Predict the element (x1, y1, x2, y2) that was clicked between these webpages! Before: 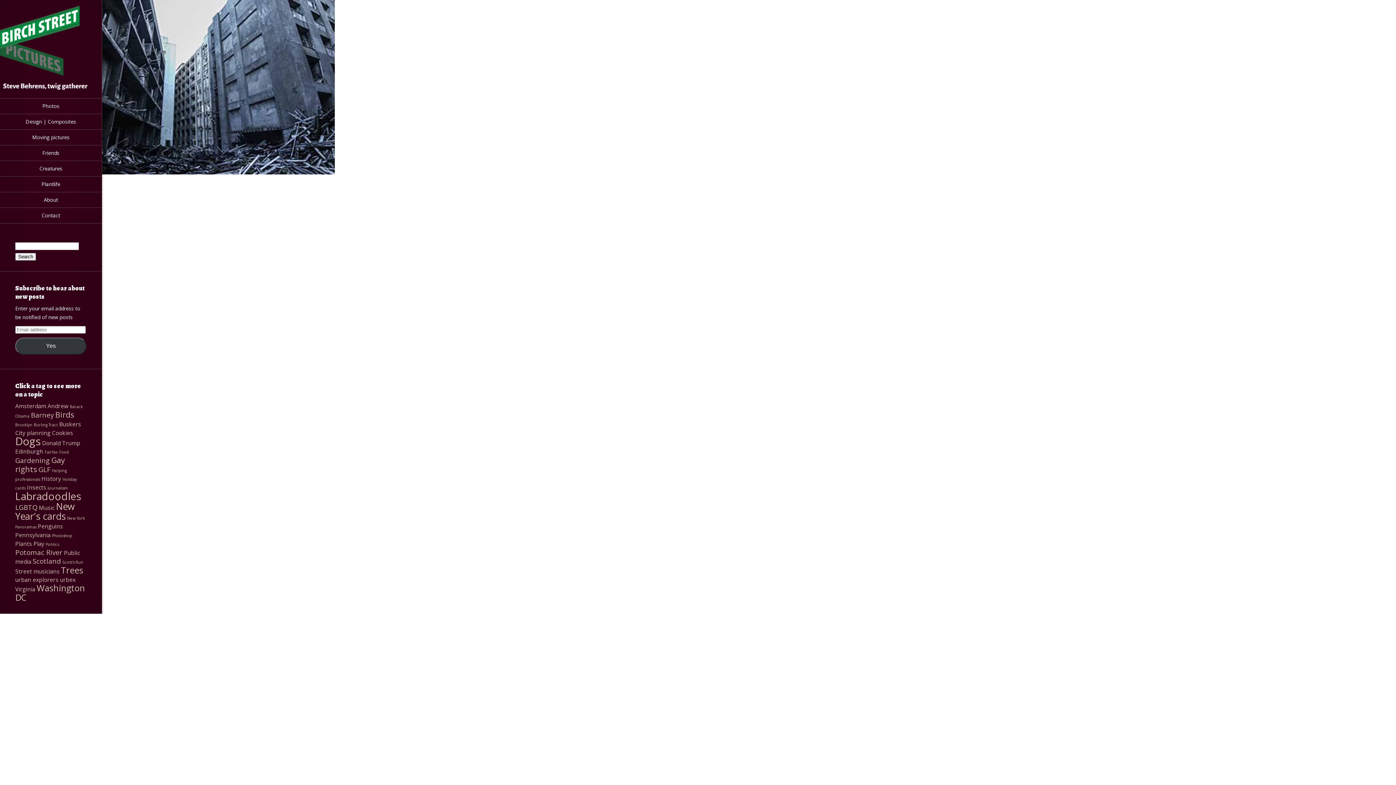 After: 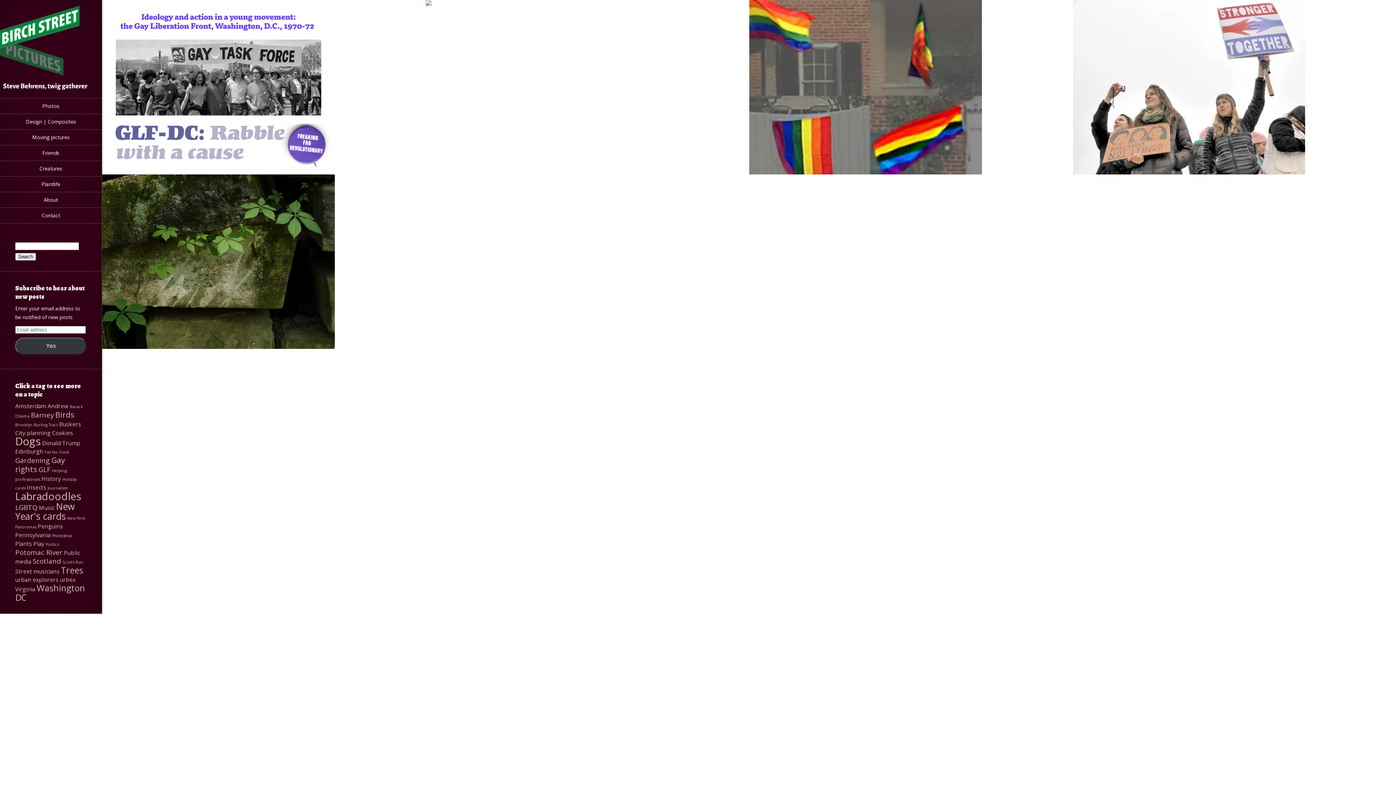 Action: bbox: (15, 582, 85, 603) label: Washington DC (5 items)